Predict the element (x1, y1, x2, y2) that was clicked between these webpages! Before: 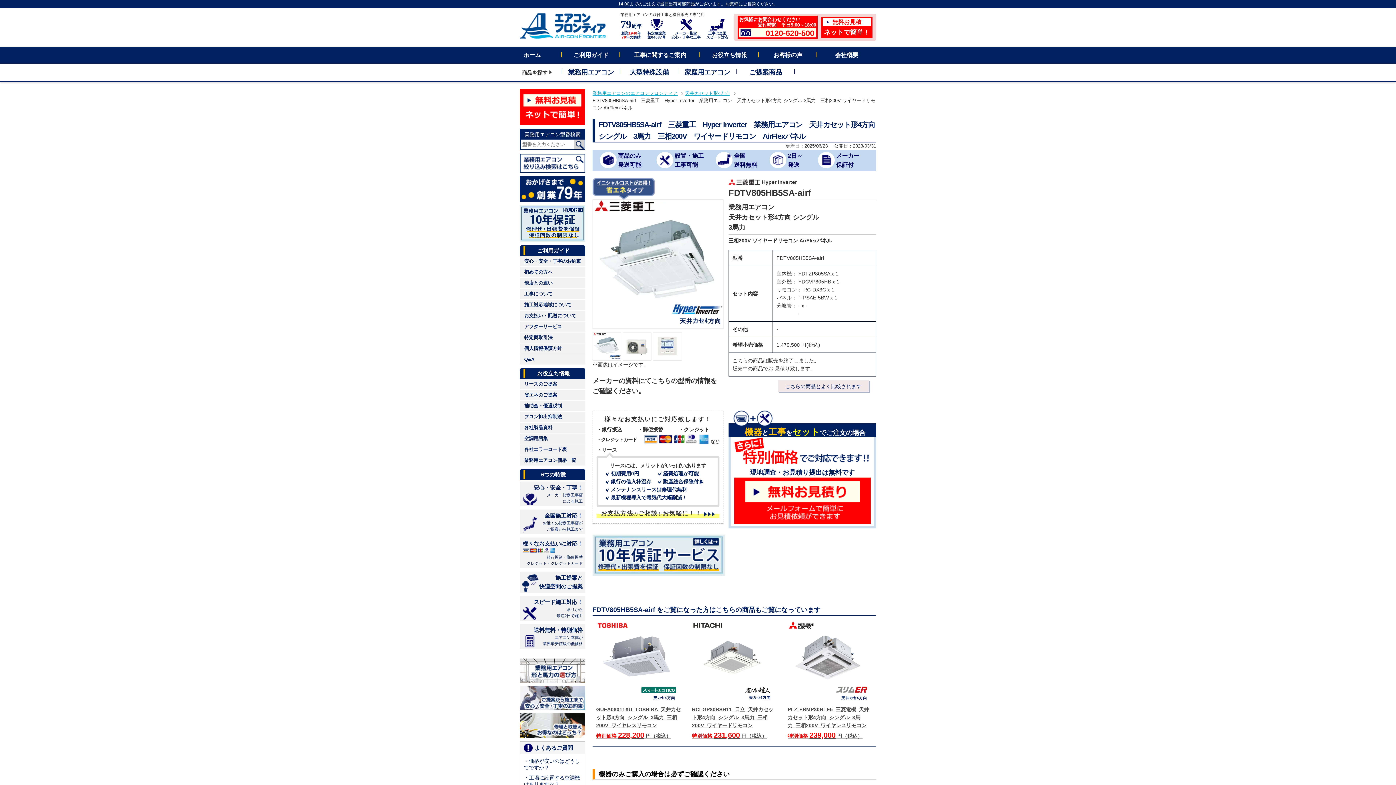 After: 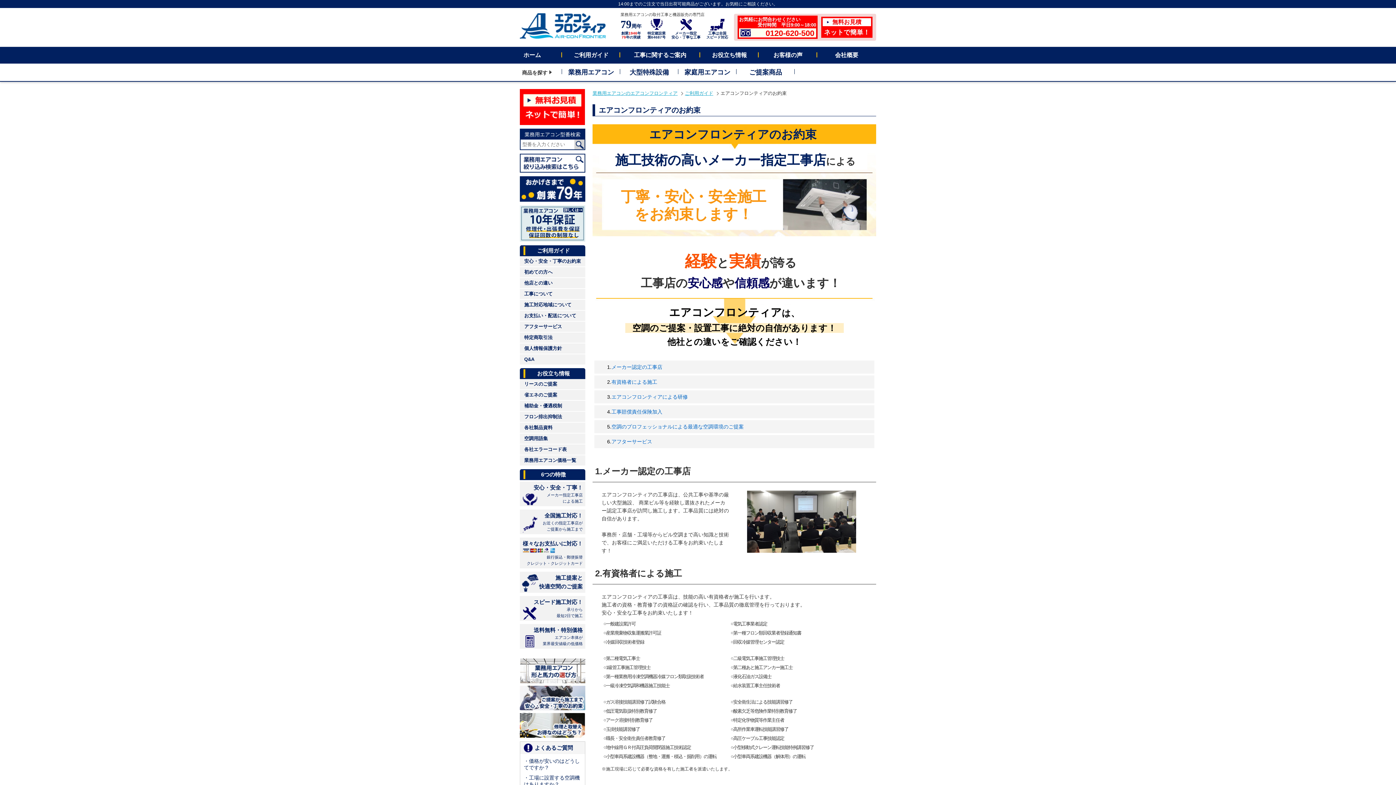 Action: bbox: (520, 686, 585, 710)